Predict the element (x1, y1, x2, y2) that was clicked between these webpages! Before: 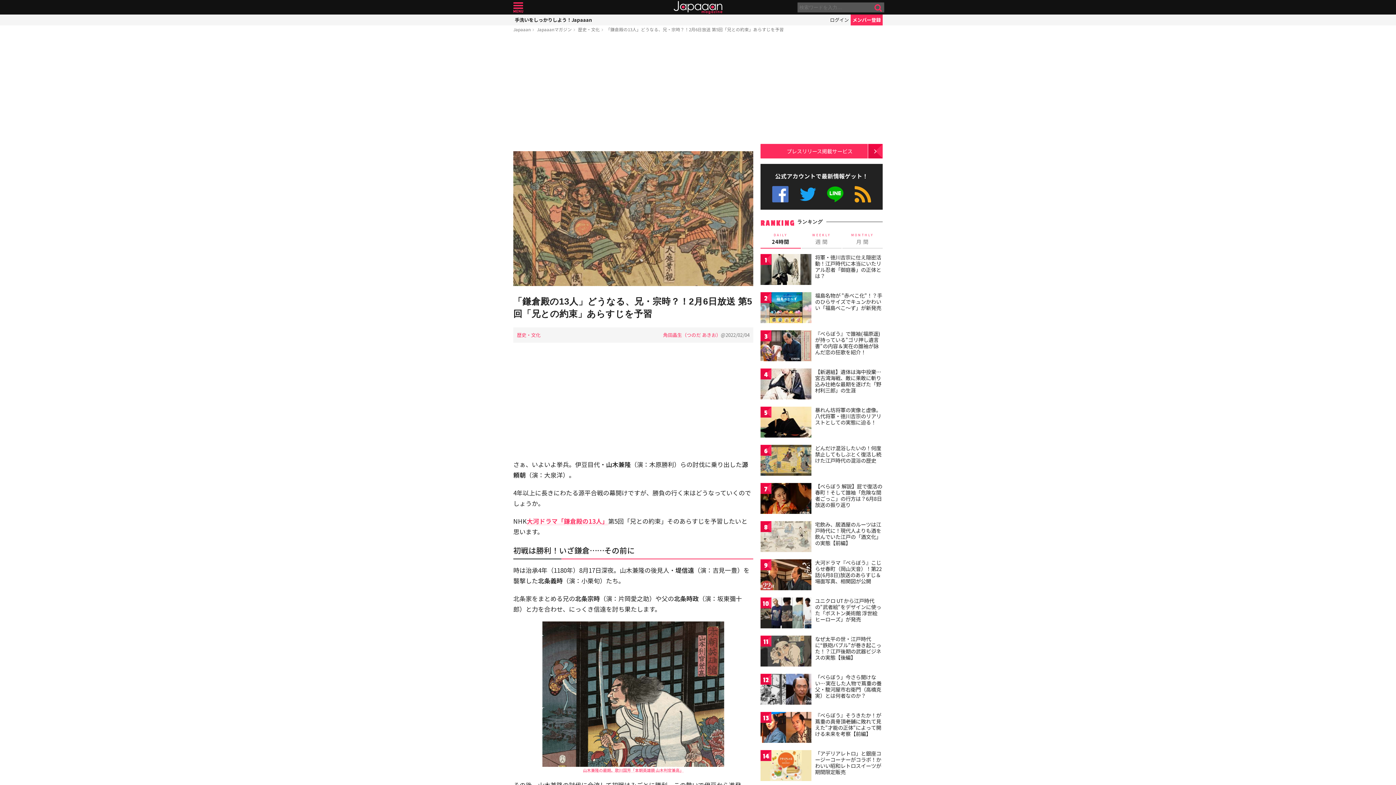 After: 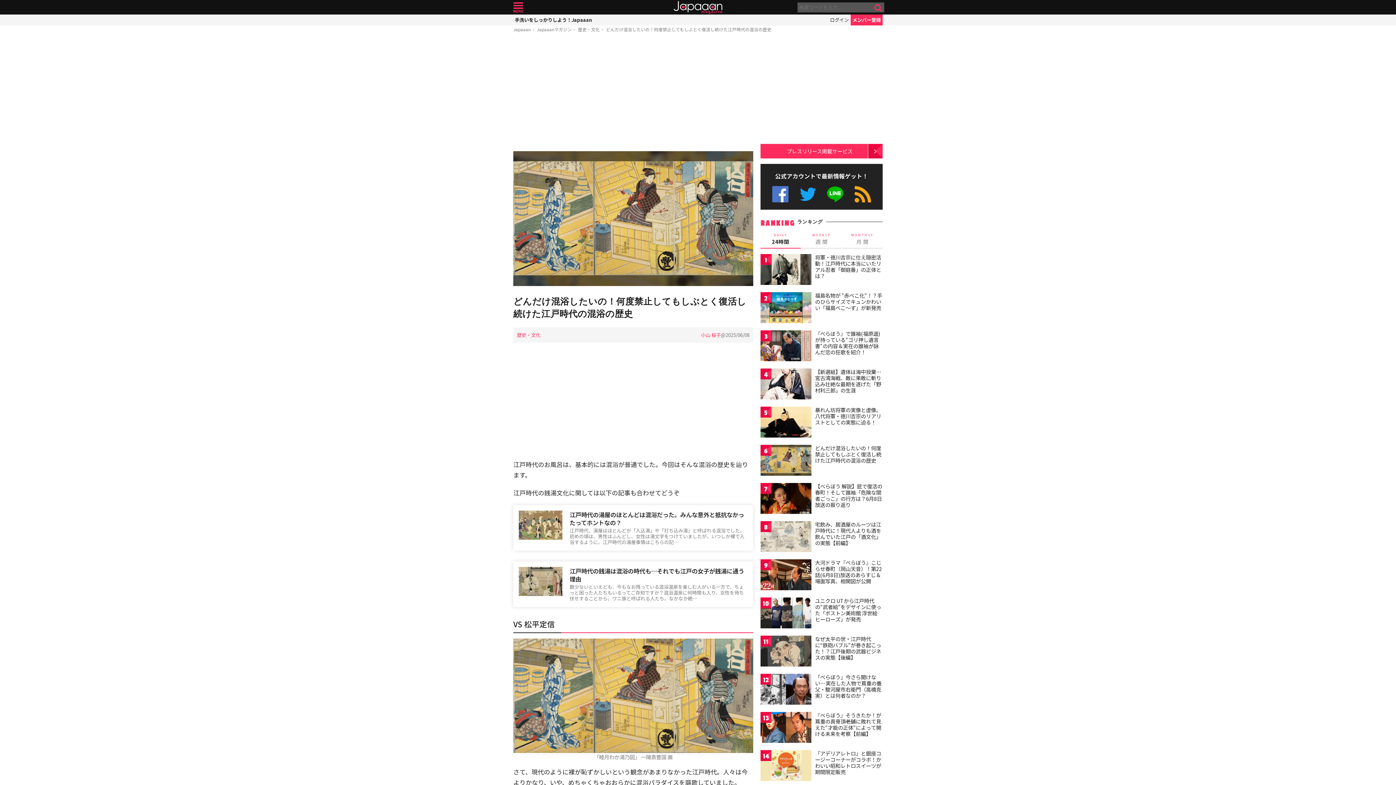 Action: label: どんだけ混浴したいの！何度禁止してもしぶとく復活し続けた江戸時代の混浴の歴史 bbox: (815, 444, 881, 464)